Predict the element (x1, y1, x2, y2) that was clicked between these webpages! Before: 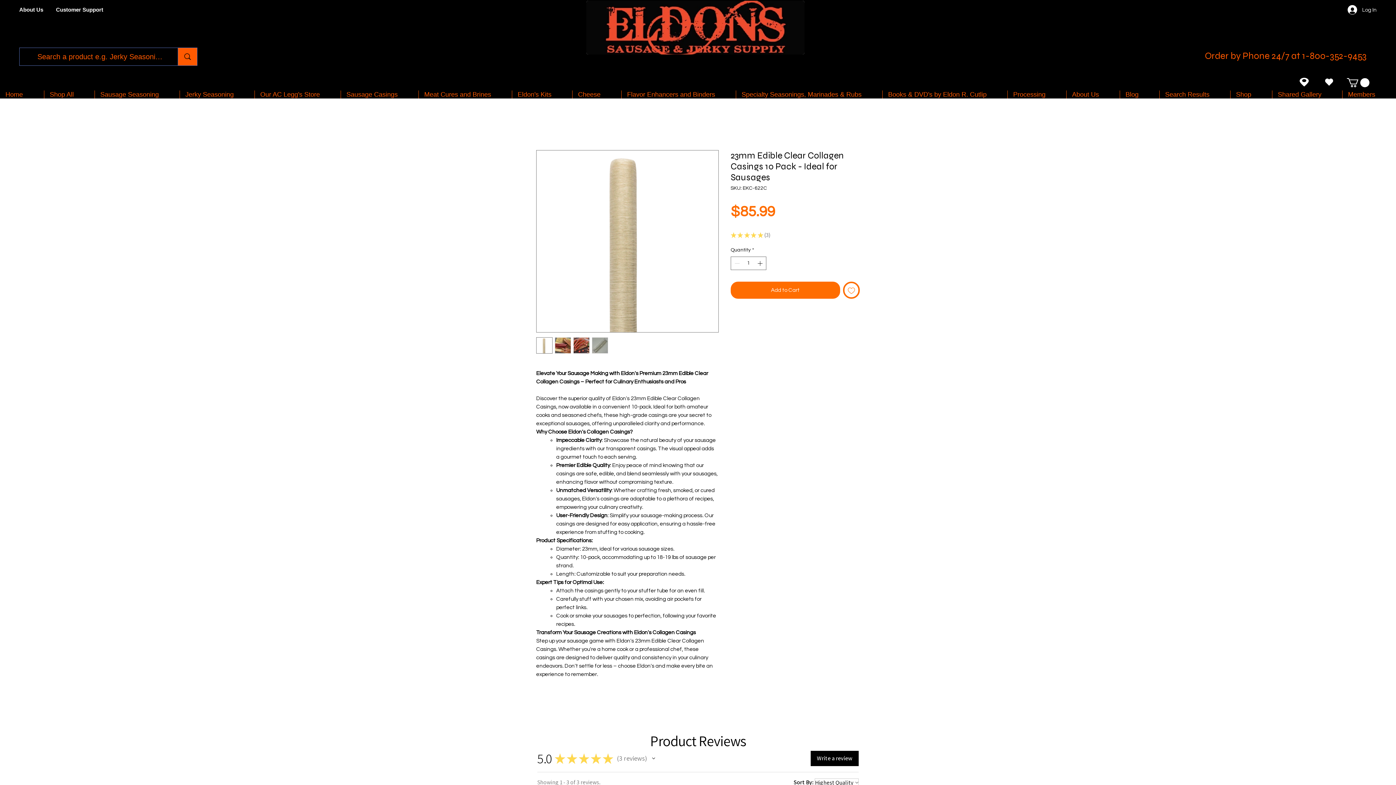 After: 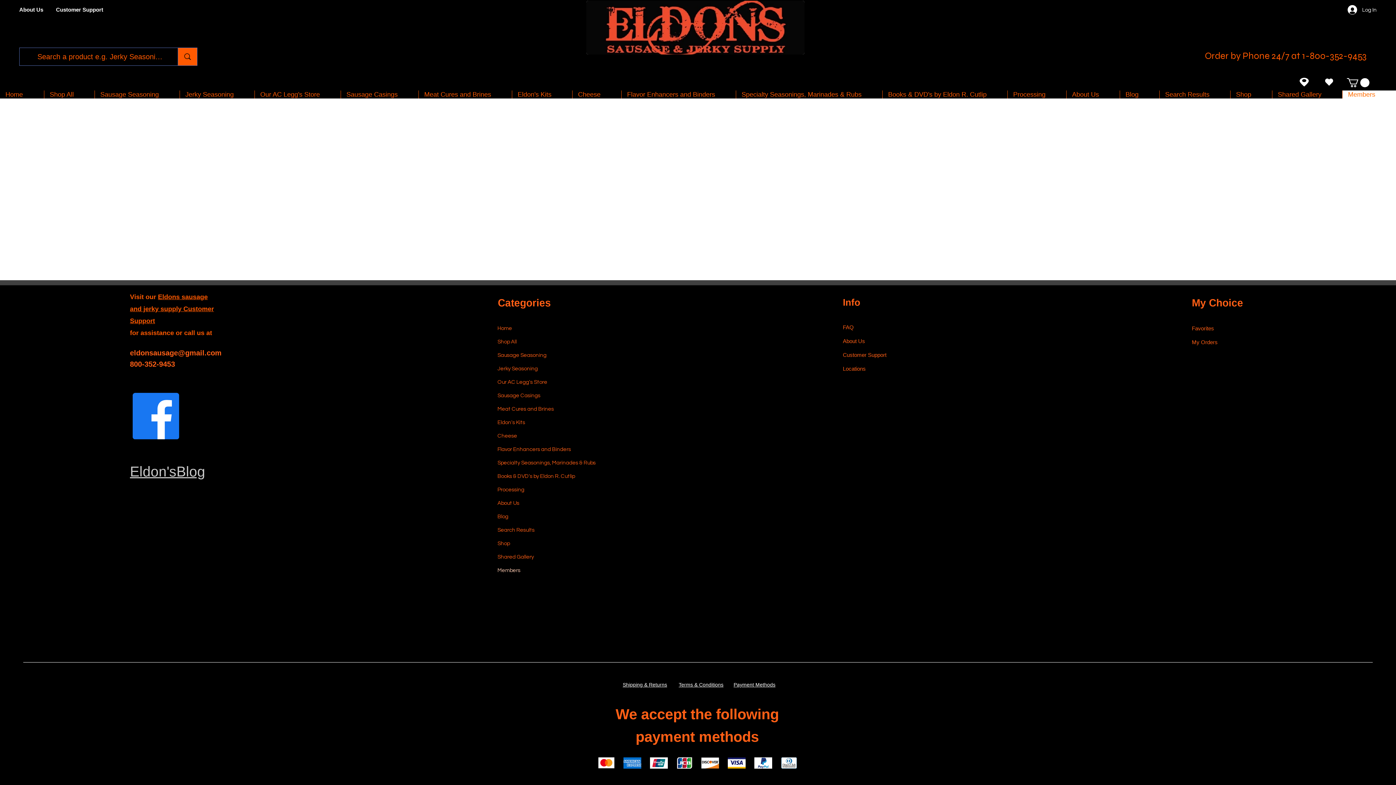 Action: bbox: (1342, 90, 1396, 98) label: Members